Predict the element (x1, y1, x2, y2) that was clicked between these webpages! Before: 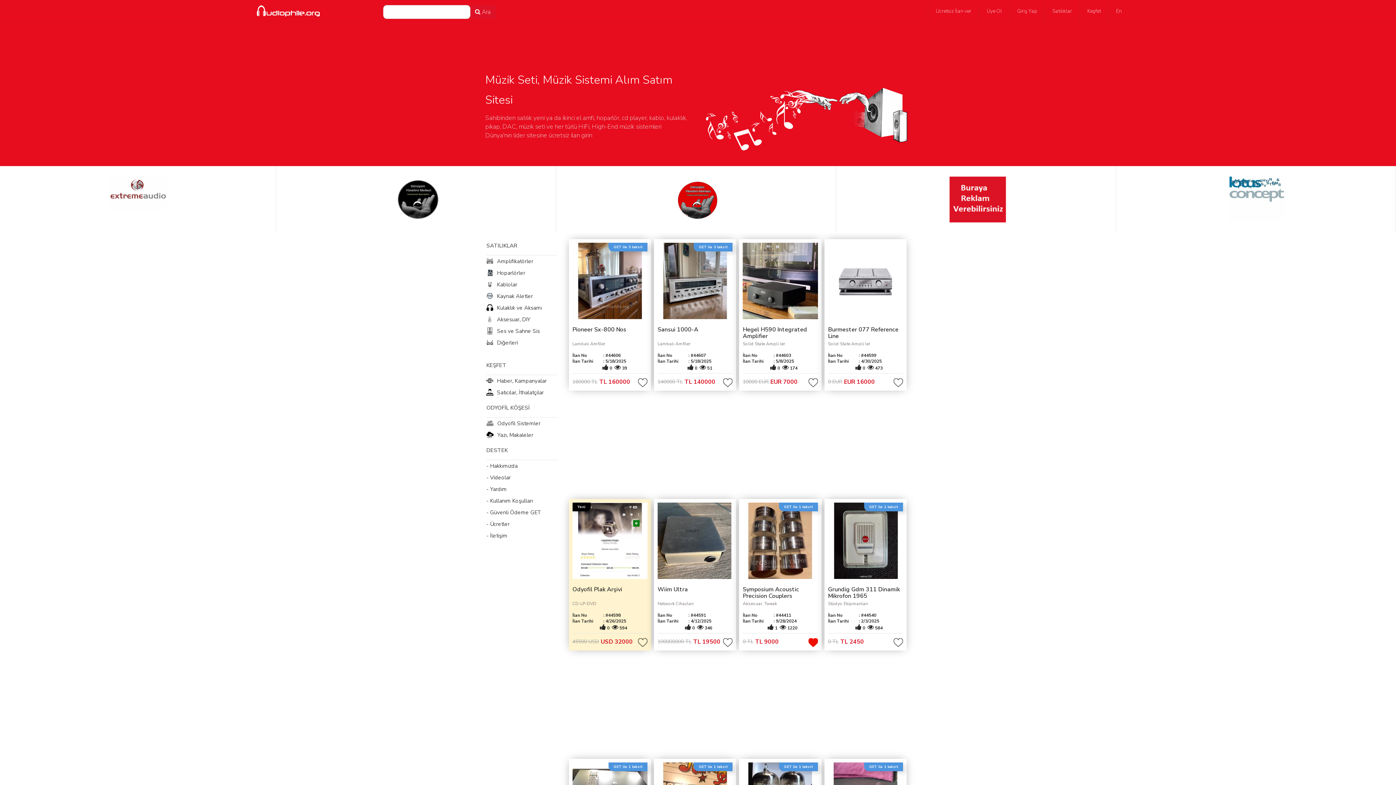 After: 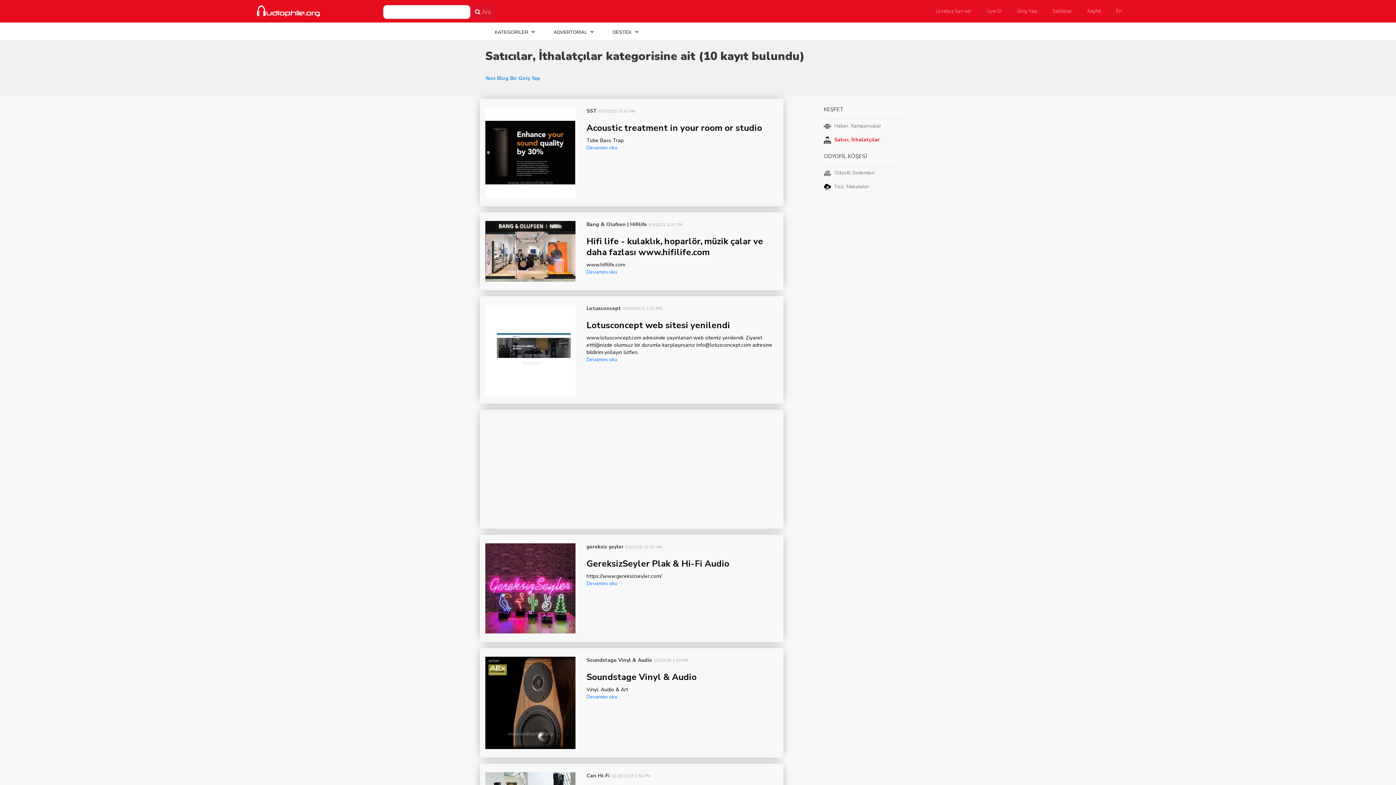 Action: label: Satıcılar, İthalatçılar bbox: (486, 386, 557, 398)